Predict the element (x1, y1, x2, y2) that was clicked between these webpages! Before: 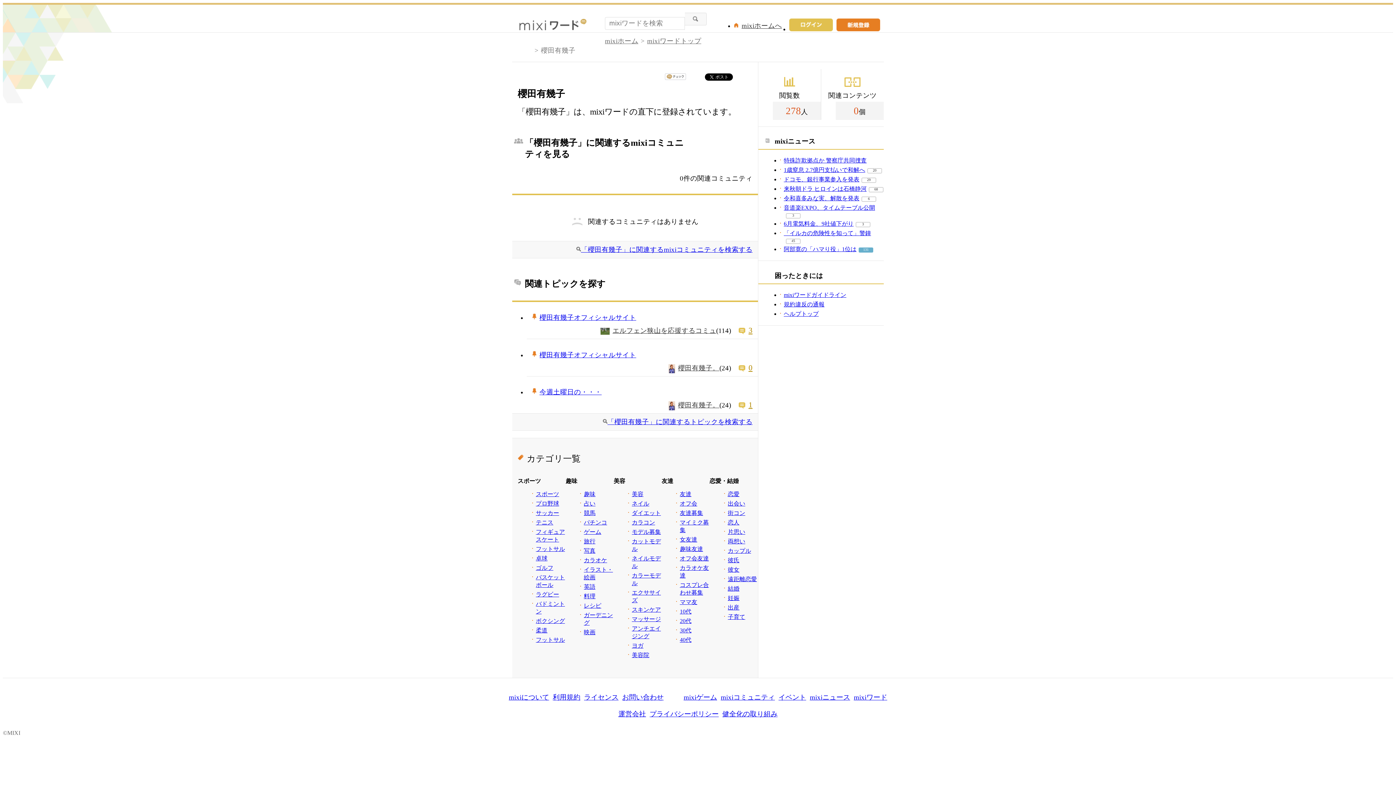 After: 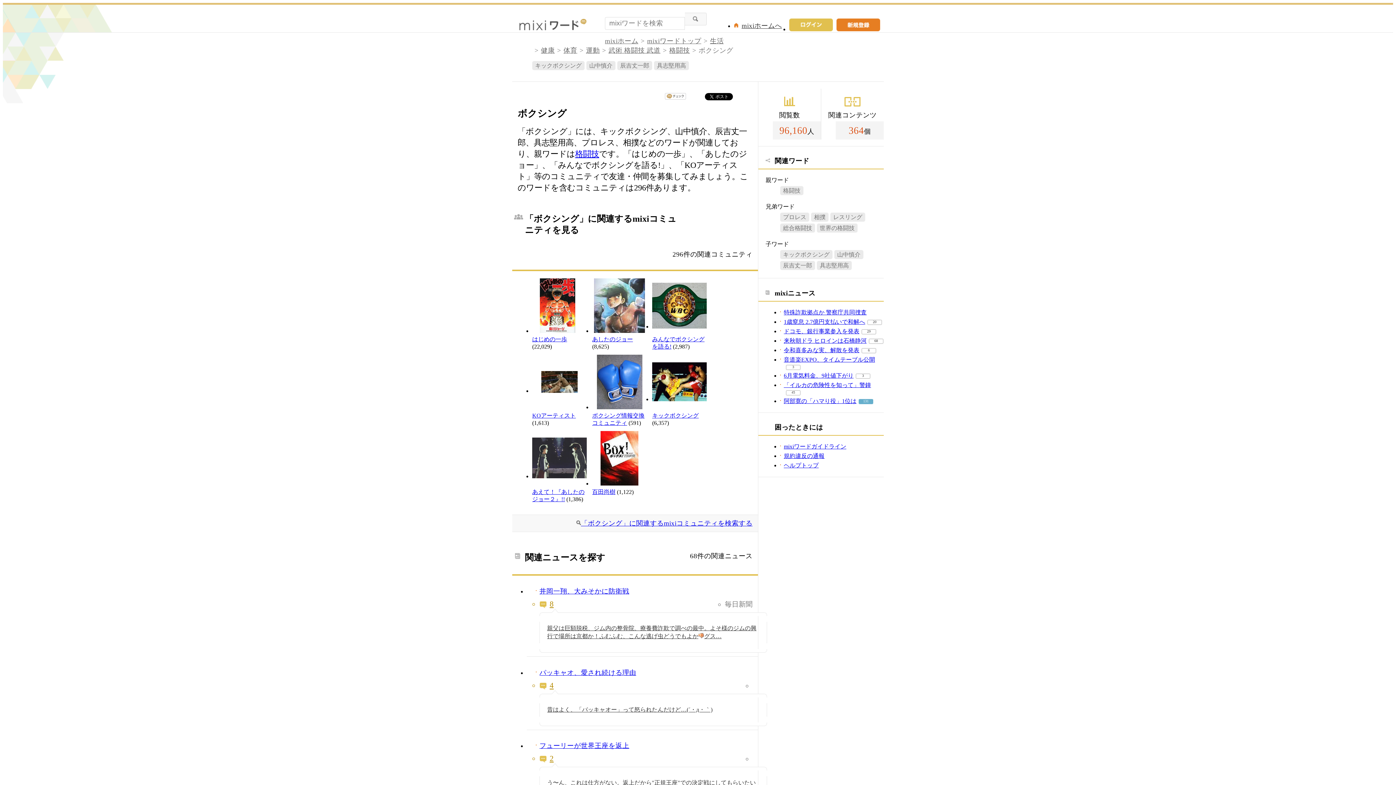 Action: label: ボクシング bbox: (536, 618, 565, 624)